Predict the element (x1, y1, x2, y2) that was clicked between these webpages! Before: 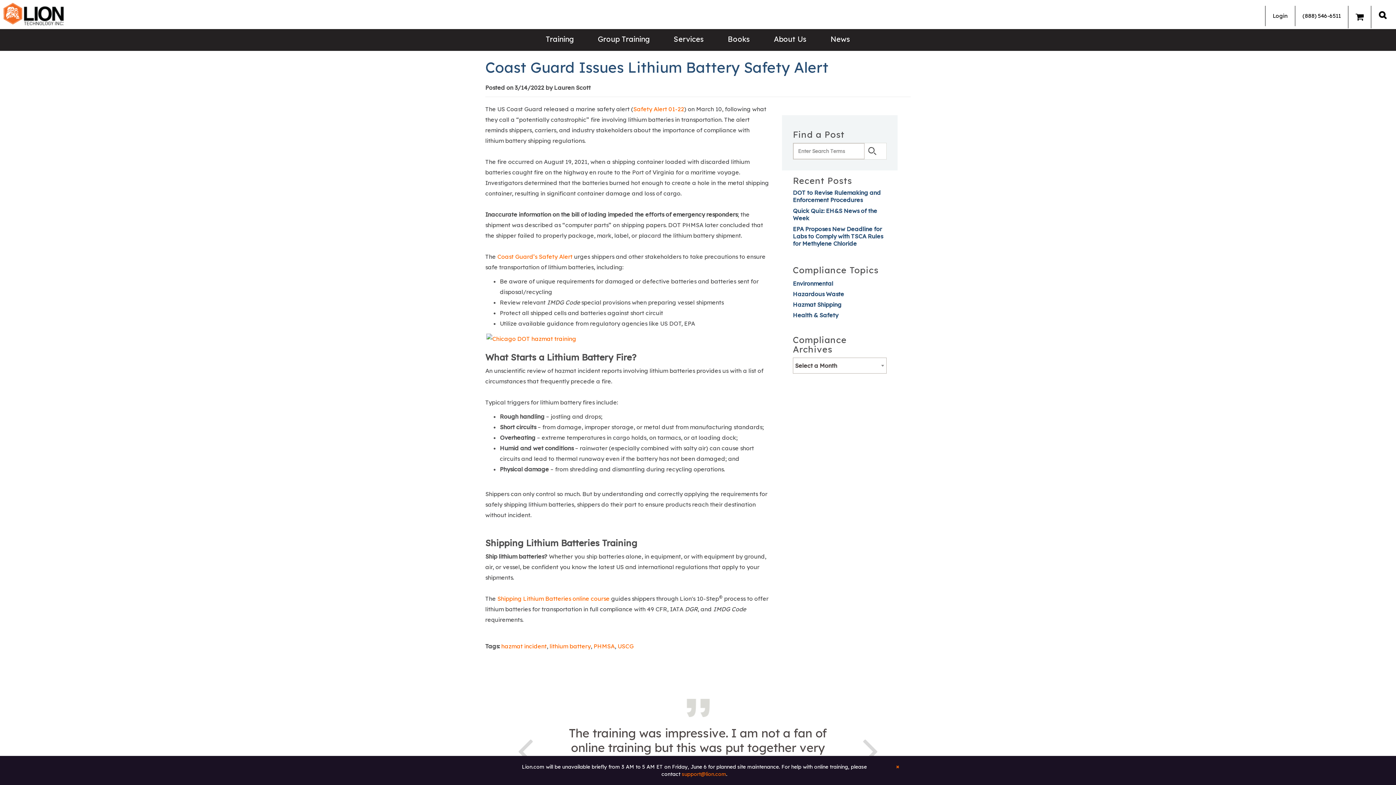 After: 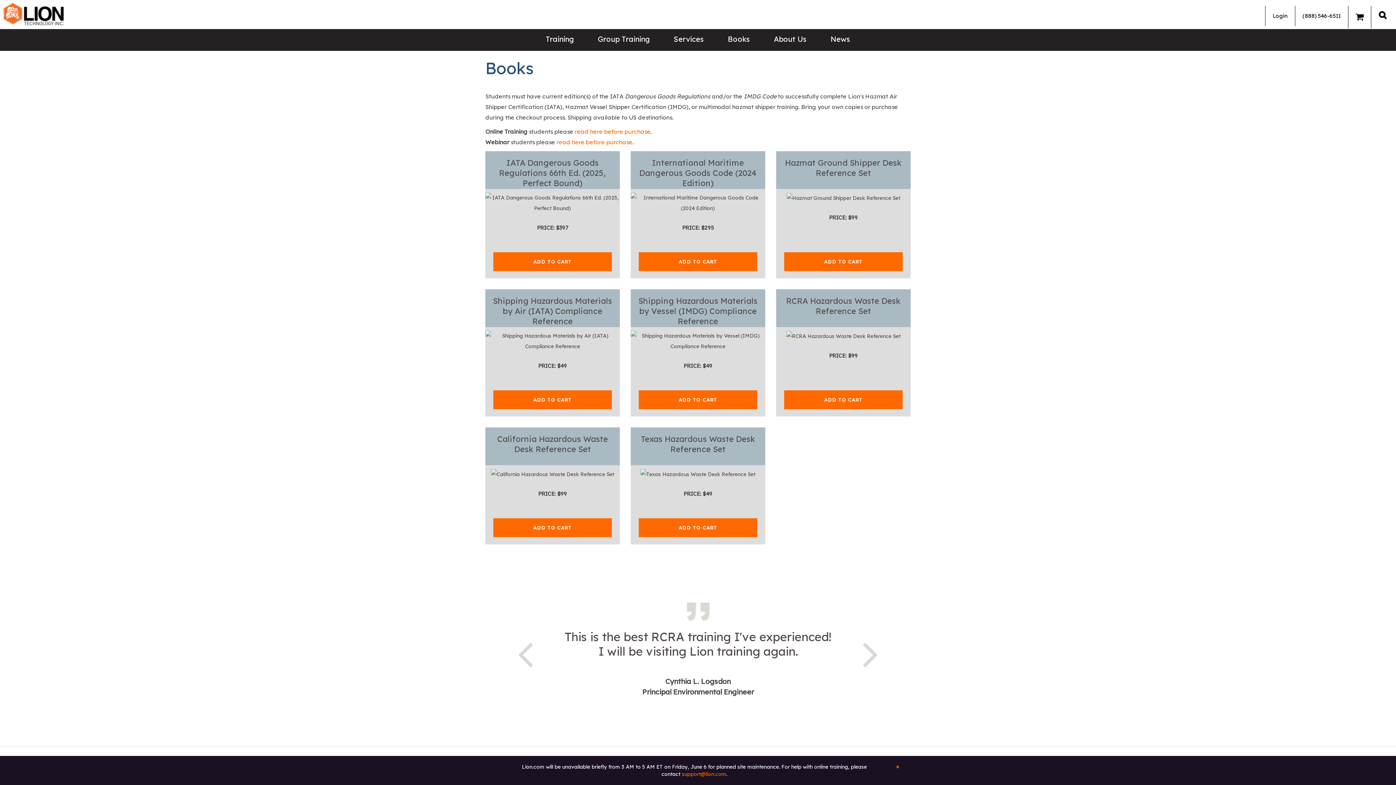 Action: bbox: (727, 34, 750, 45) label: Books